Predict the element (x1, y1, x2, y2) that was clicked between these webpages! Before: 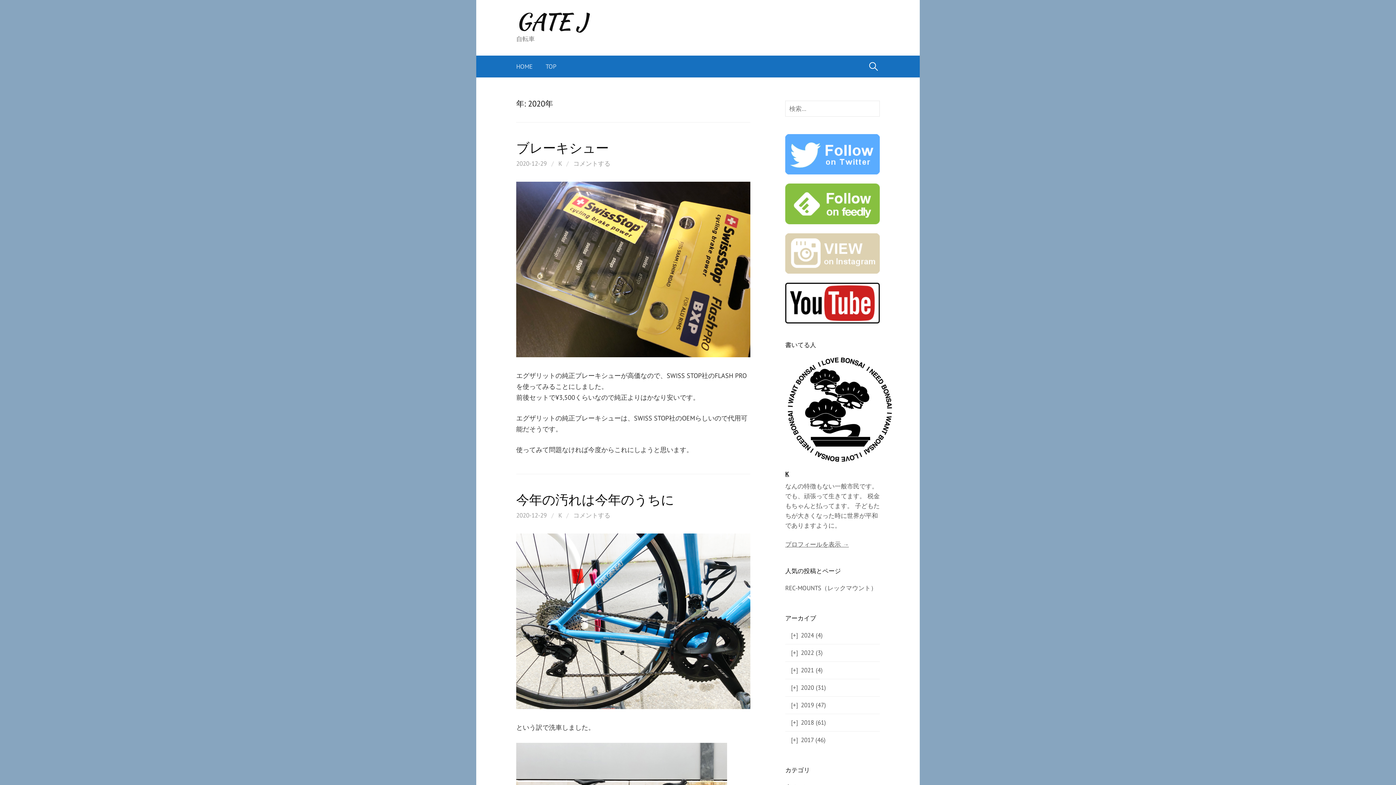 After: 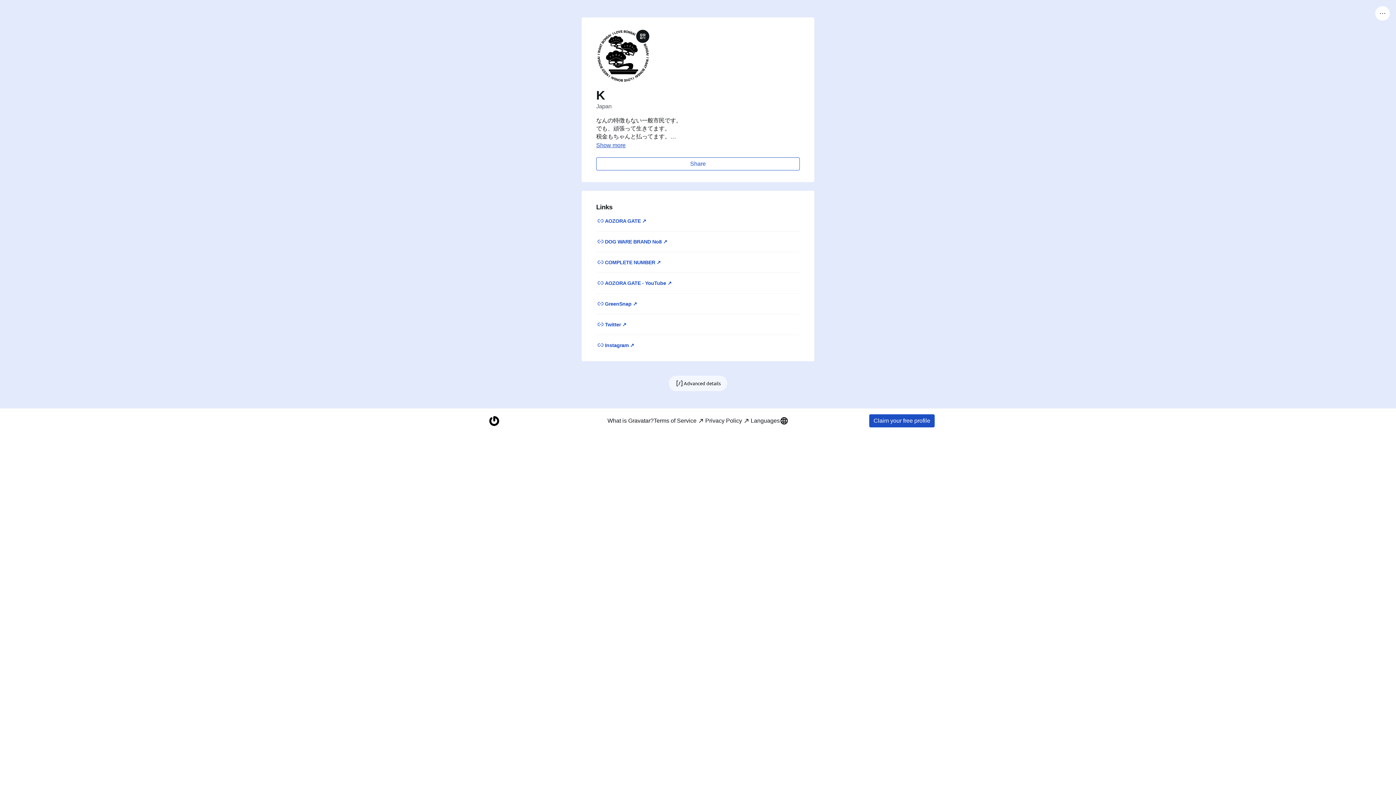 Action: label: プロフィールを表示 → bbox: (785, 540, 849, 548)